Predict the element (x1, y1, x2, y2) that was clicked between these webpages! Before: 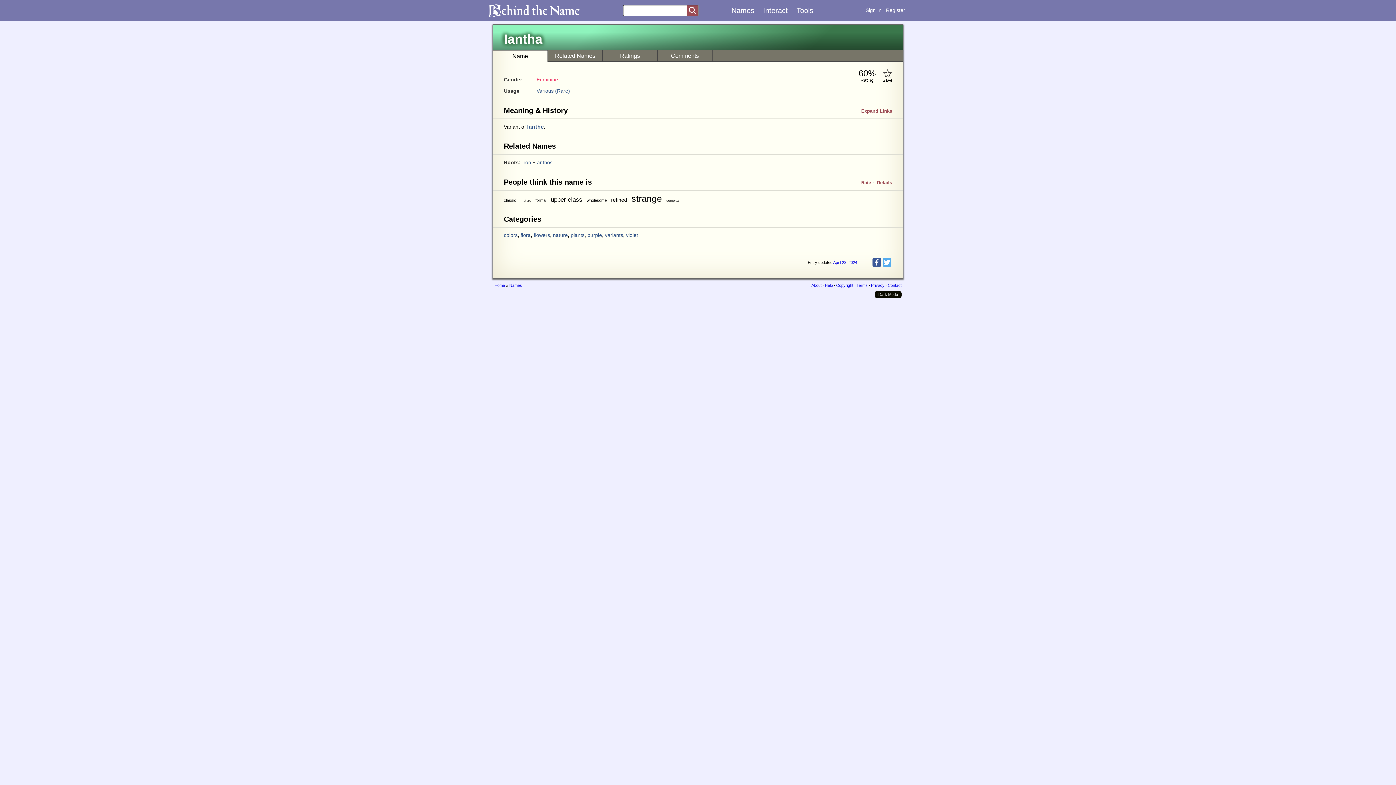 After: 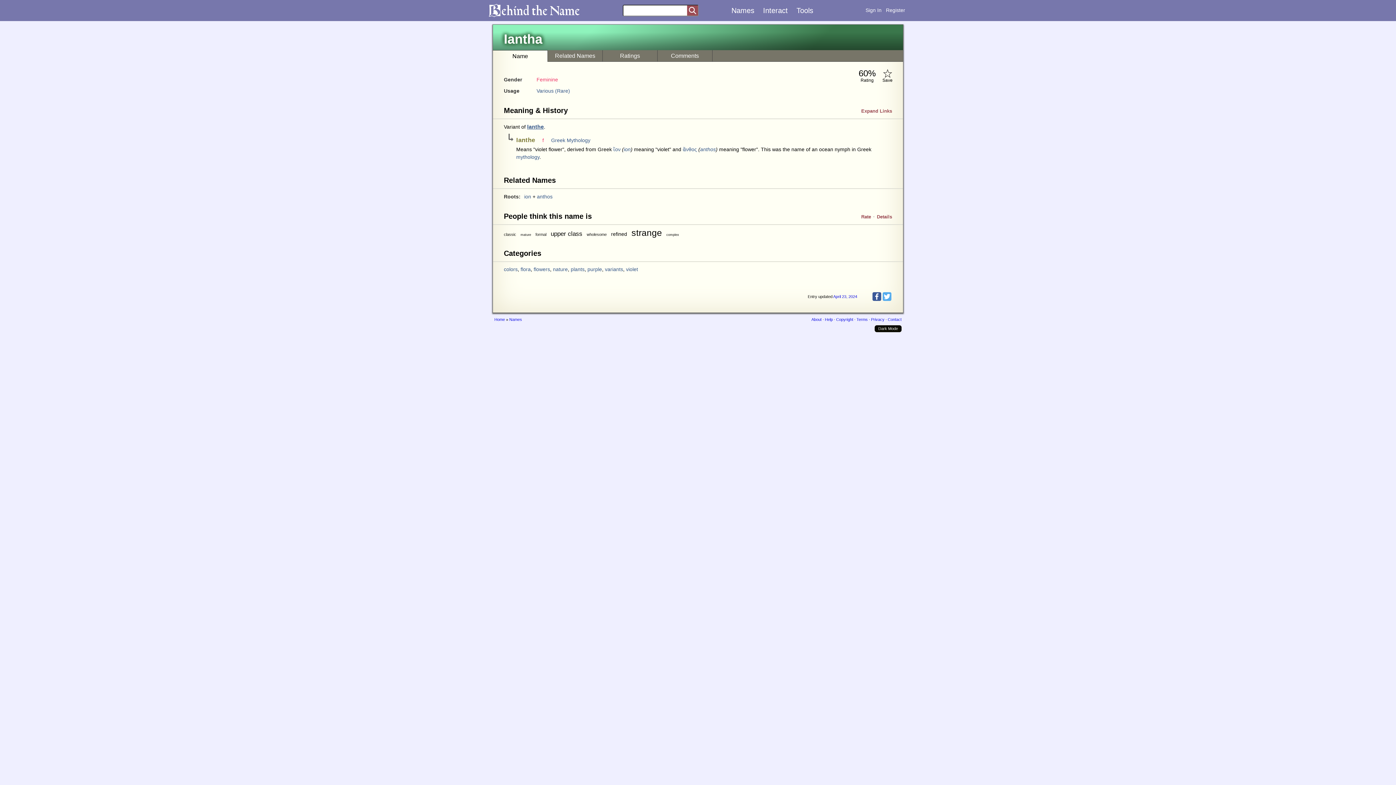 Action: bbox: (861, 108, 892, 113) label: Expand Links